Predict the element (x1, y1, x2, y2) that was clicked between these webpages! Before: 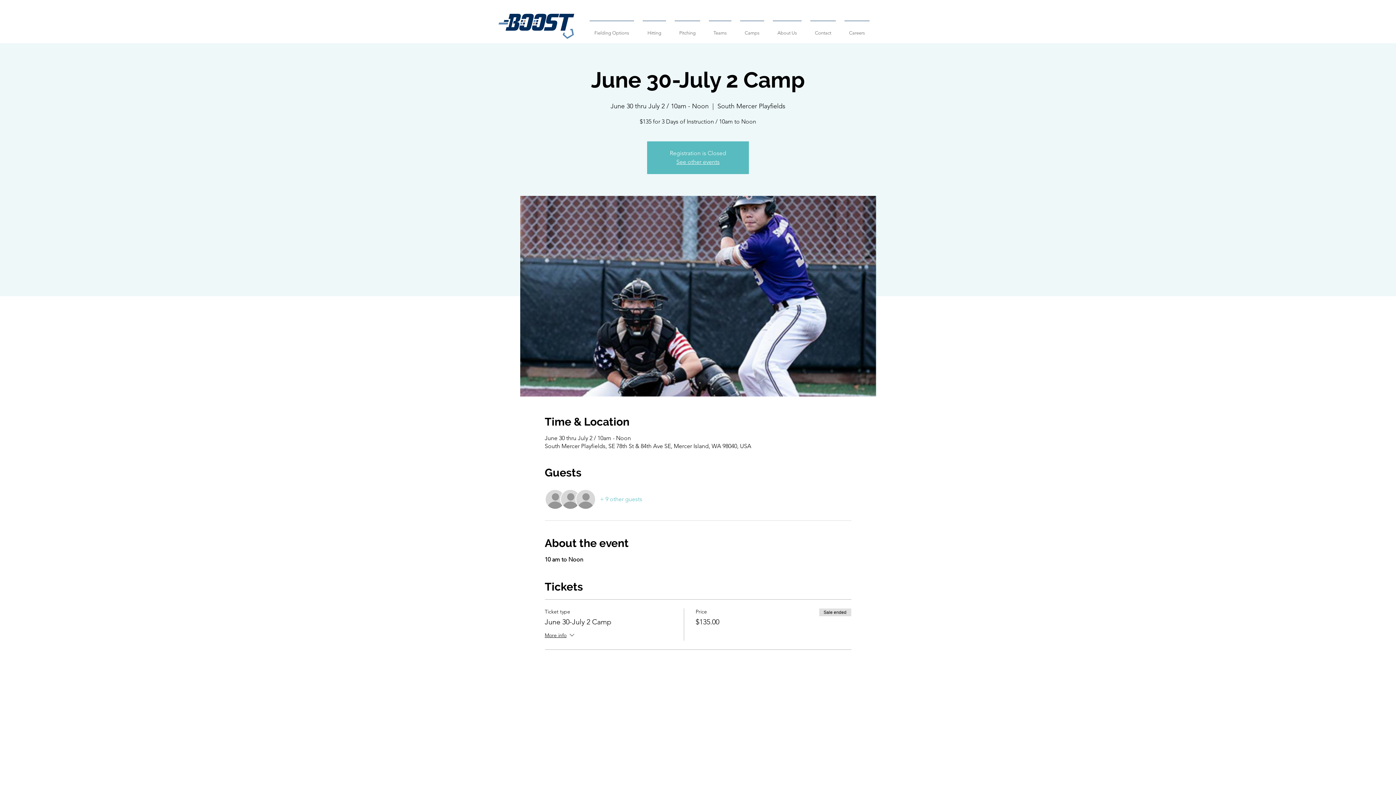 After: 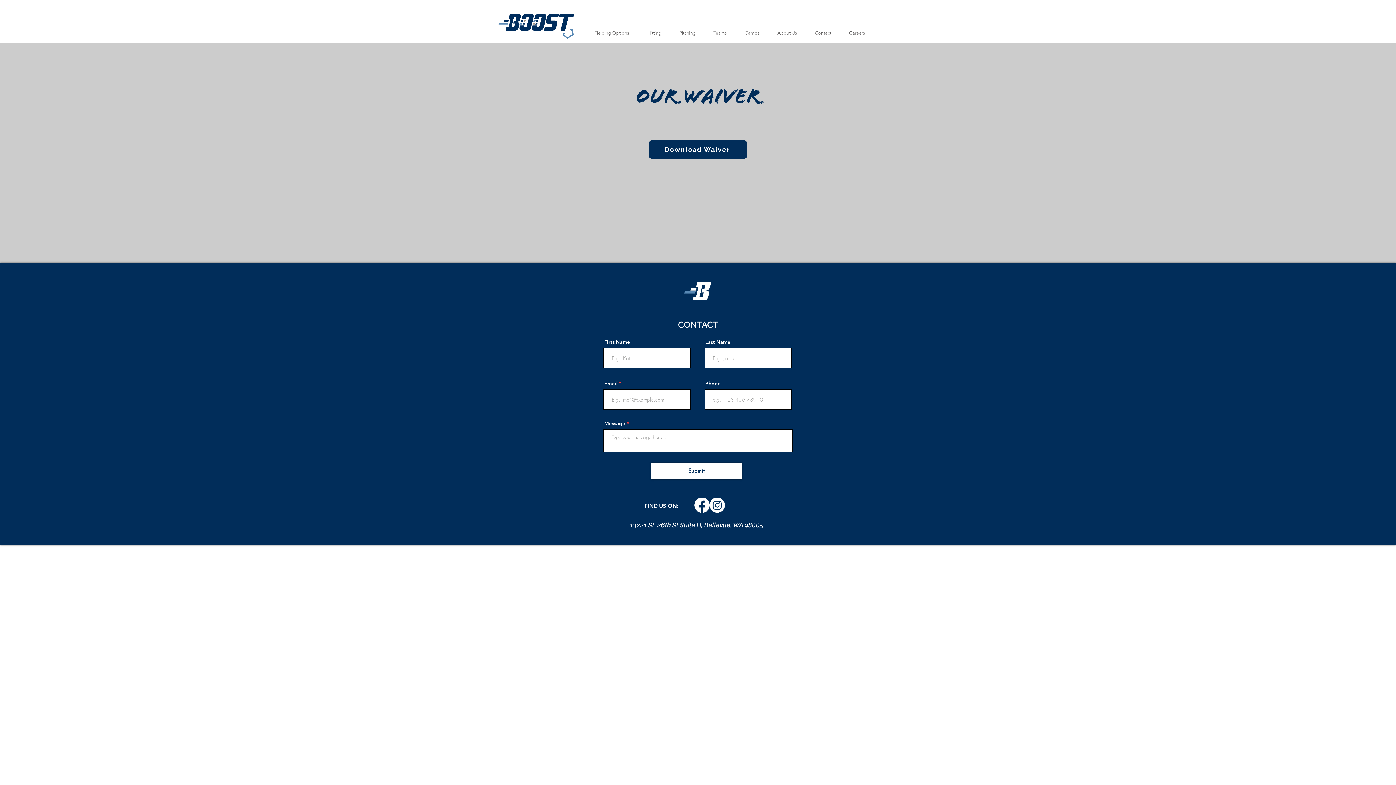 Action: label: Careers bbox: (840, 20, 874, 38)